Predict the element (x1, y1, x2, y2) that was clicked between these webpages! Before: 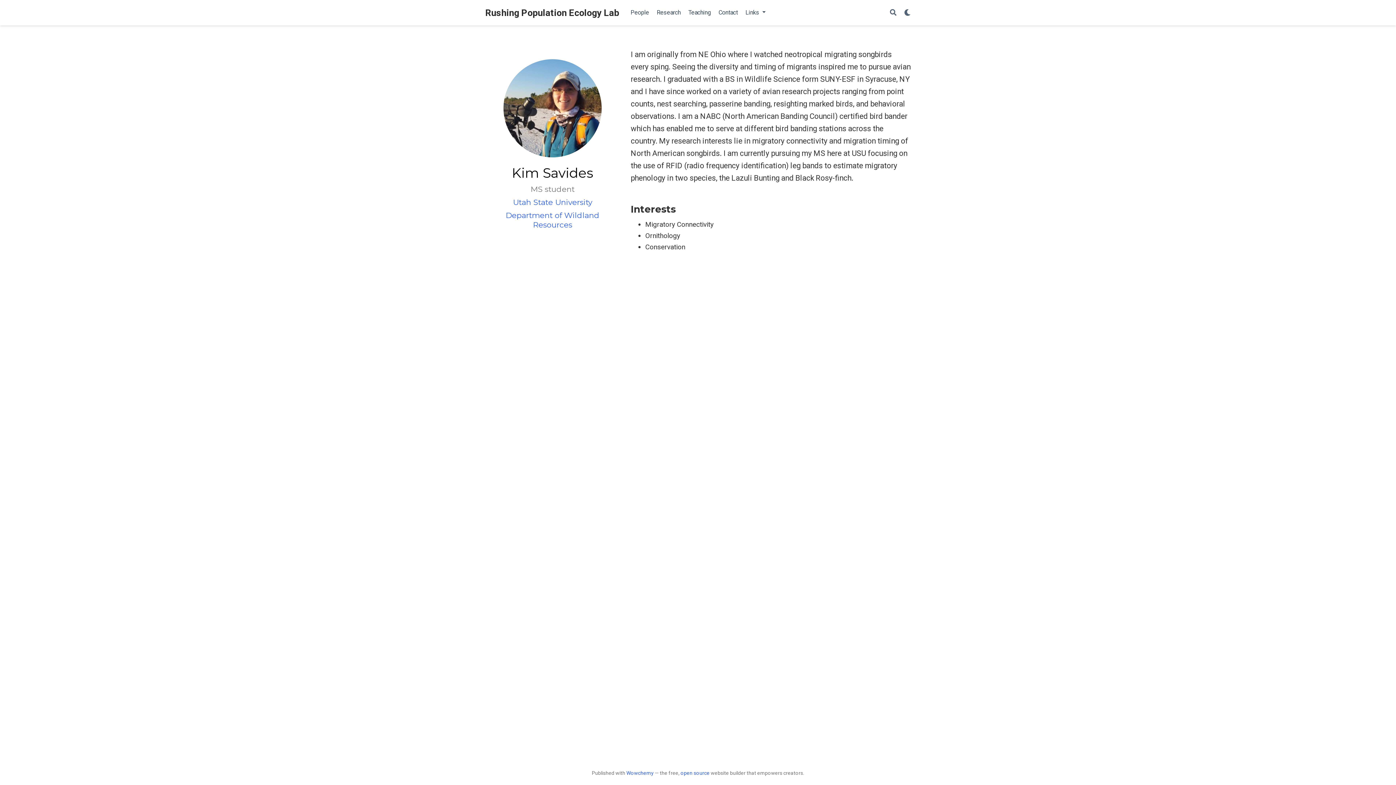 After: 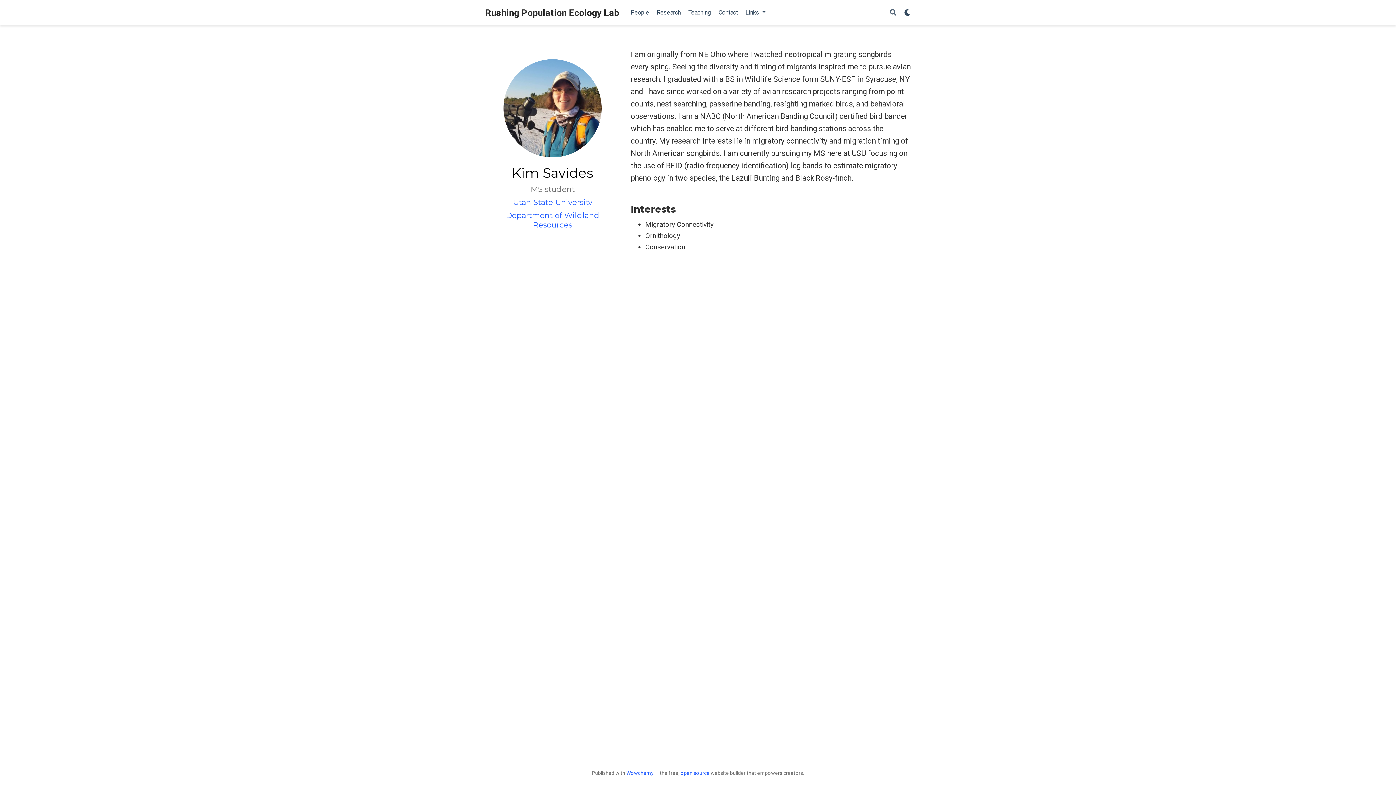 Action: bbox: (904, 8, 910, 16)